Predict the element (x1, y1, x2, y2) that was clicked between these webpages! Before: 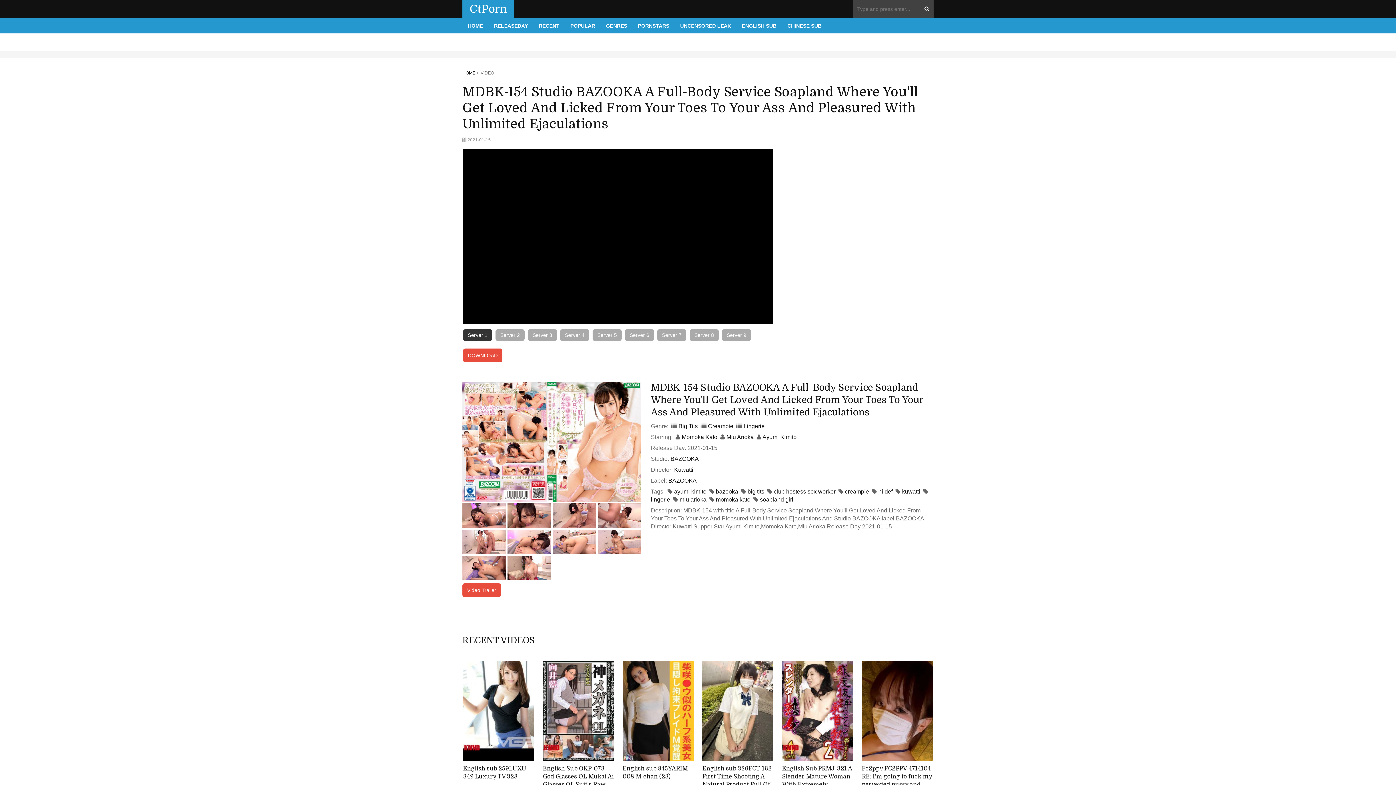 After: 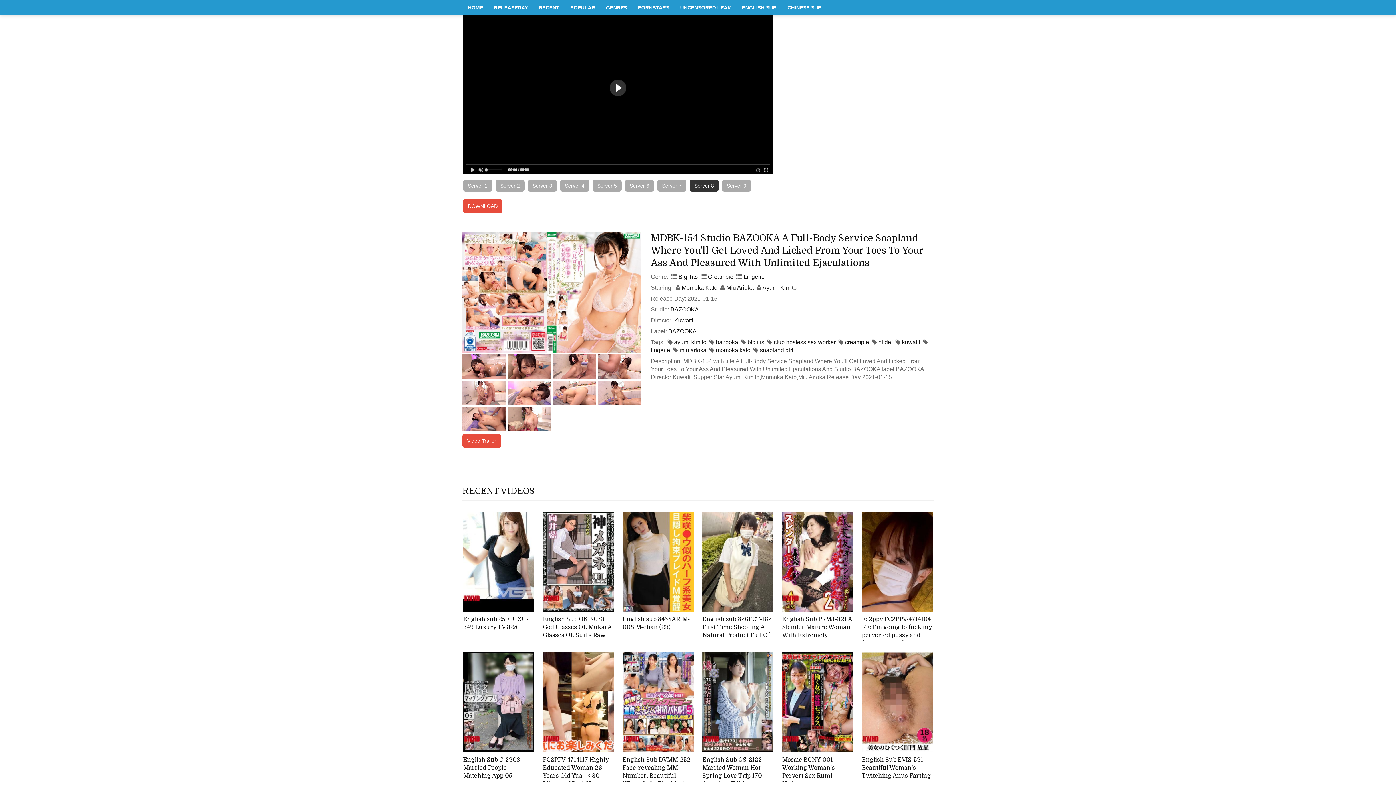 Action: bbox: (689, 329, 718, 341) label: Server 8